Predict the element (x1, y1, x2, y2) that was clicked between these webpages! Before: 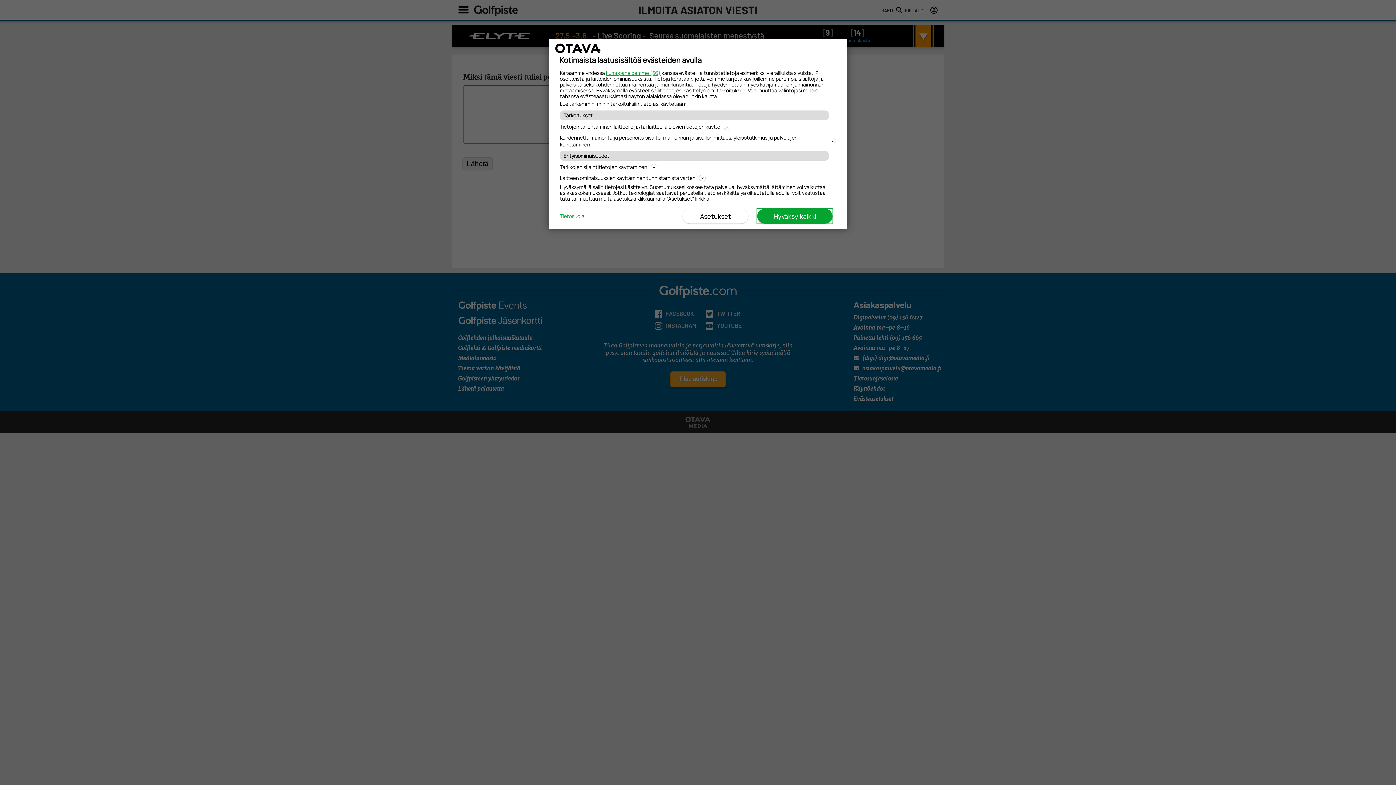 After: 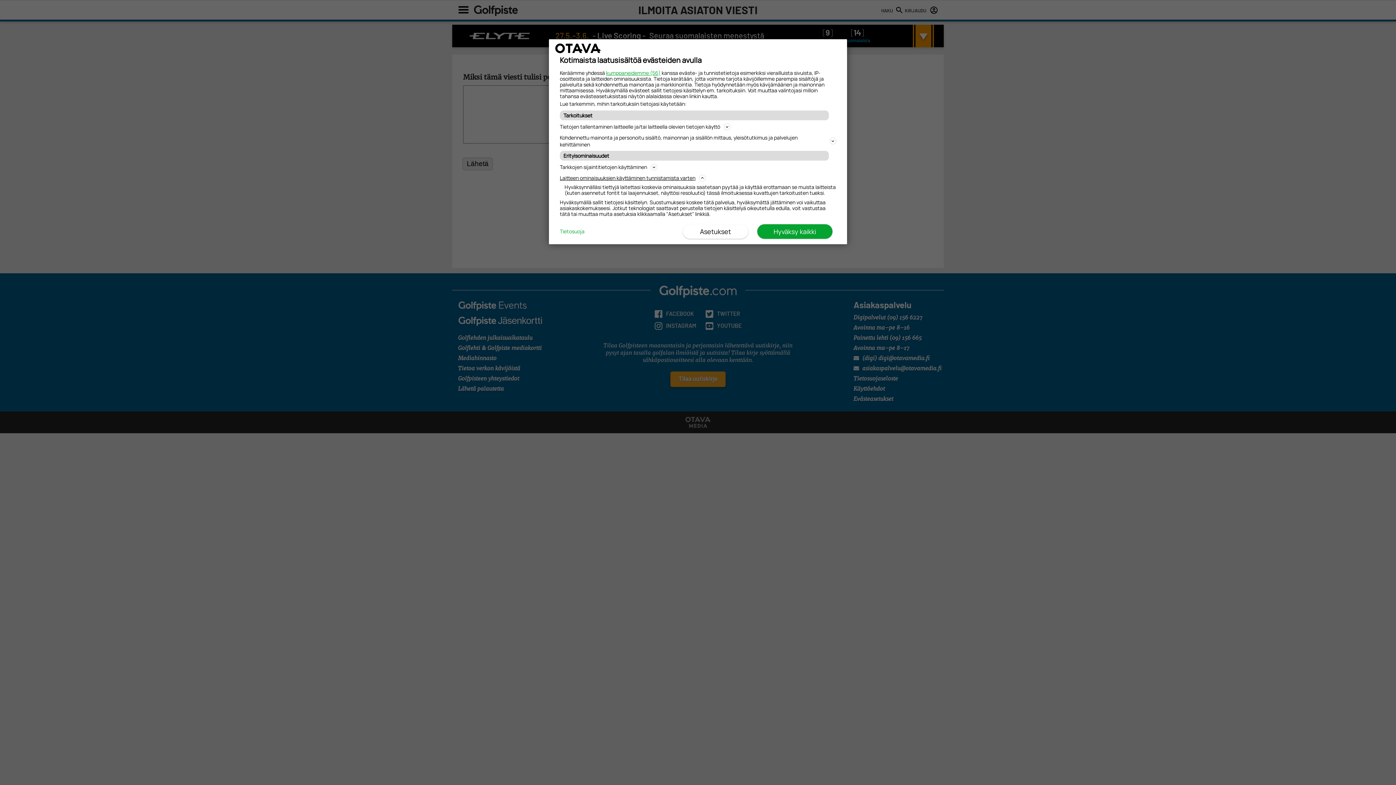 Action: bbox: (560, 173, 836, 182) label: Laitteen ominaisuuksien käyttäminen tunnistamista varten